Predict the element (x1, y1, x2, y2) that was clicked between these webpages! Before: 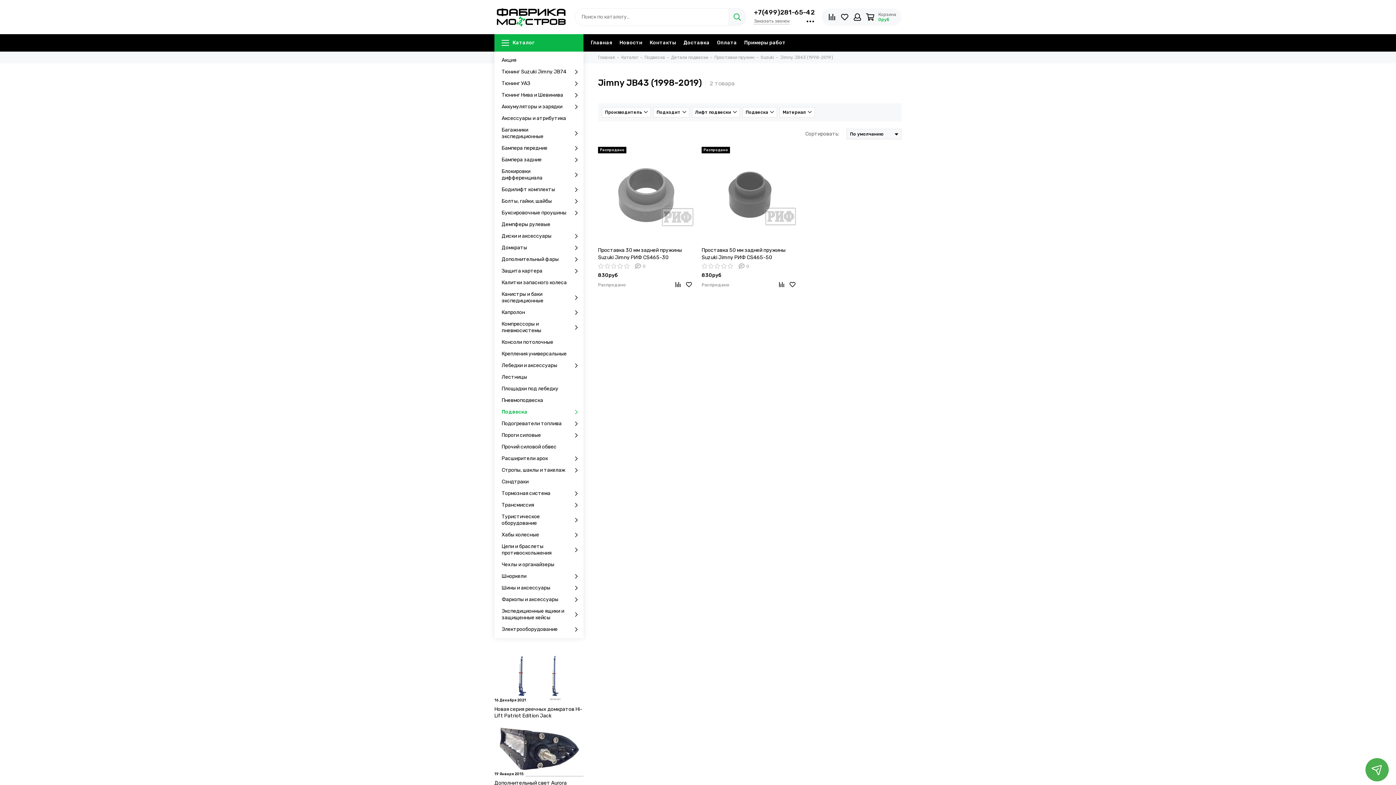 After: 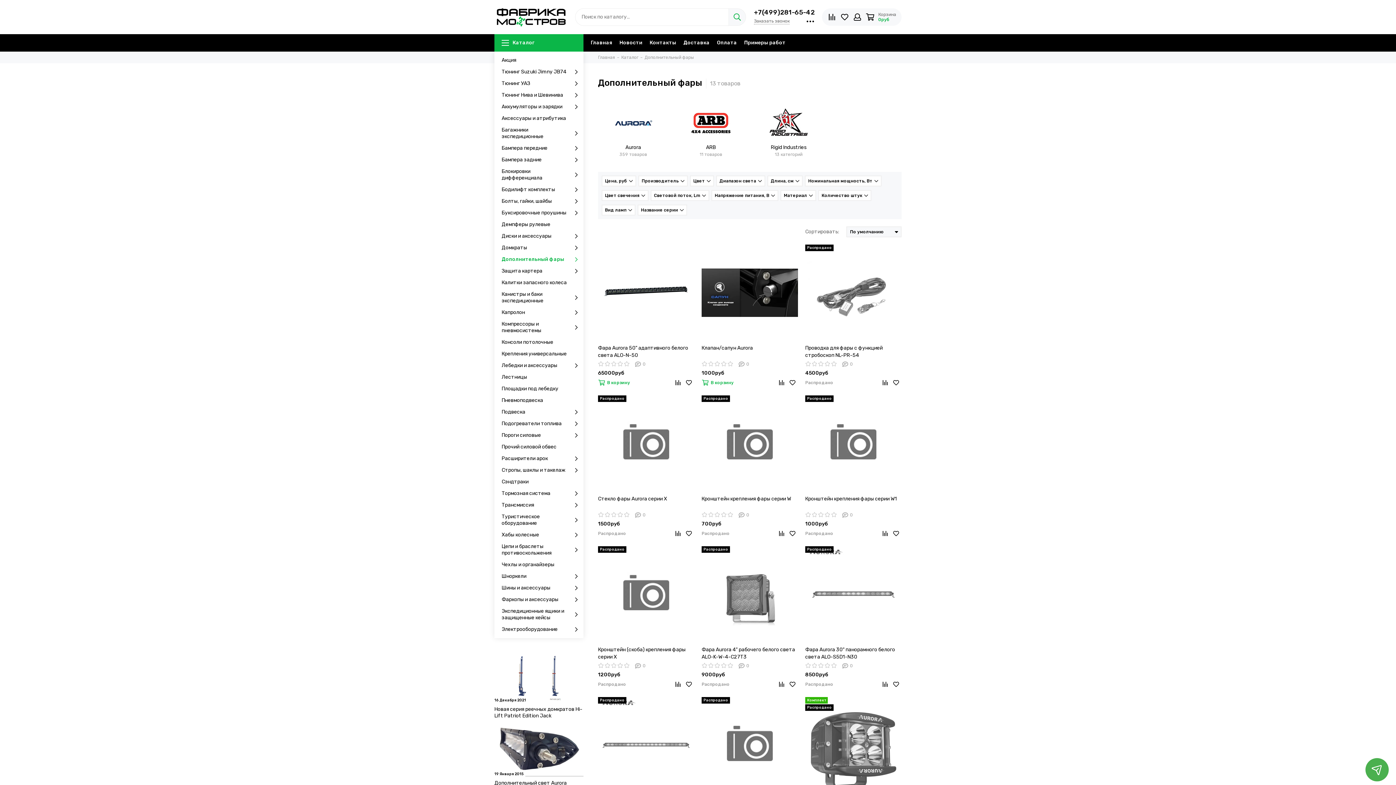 Action: bbox: (494, 253, 583, 265) label: Дополнительный фары